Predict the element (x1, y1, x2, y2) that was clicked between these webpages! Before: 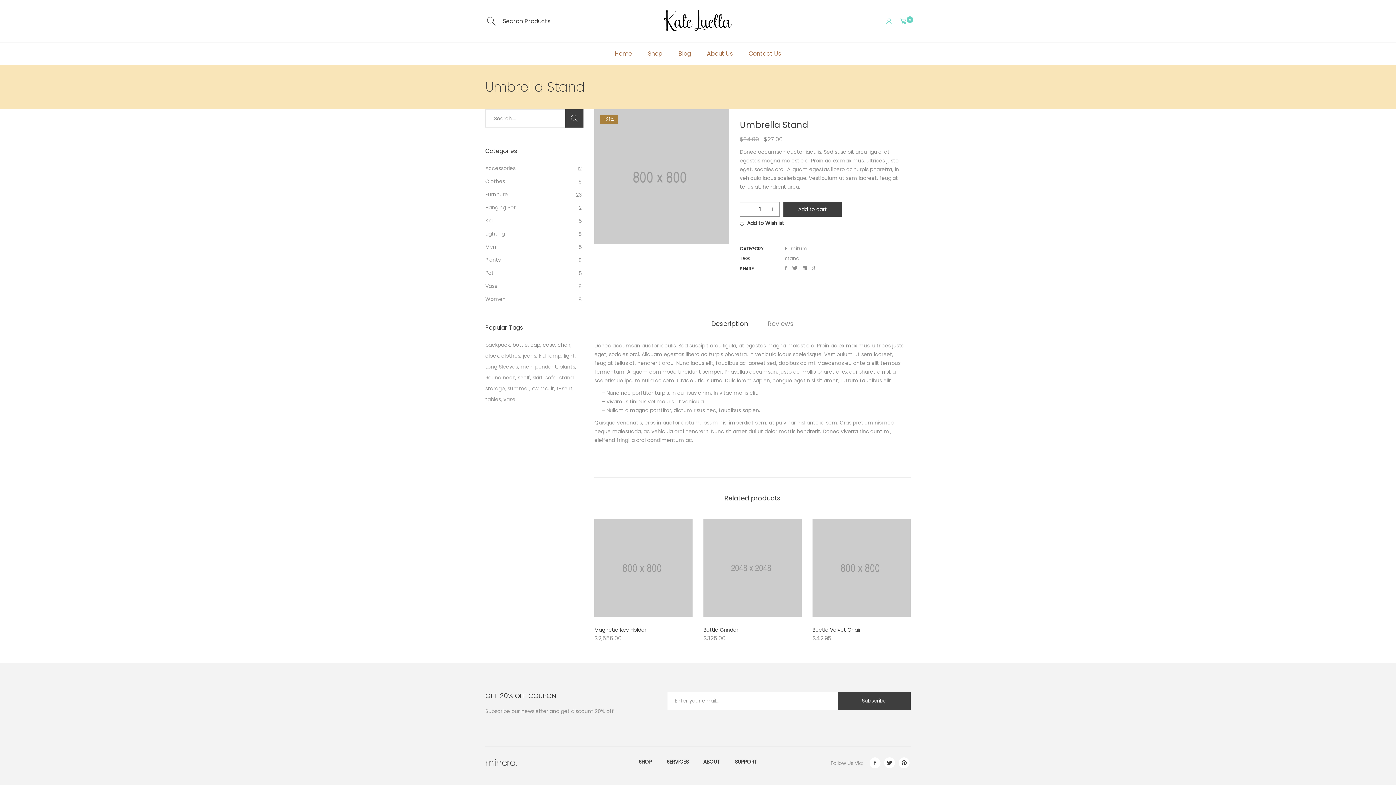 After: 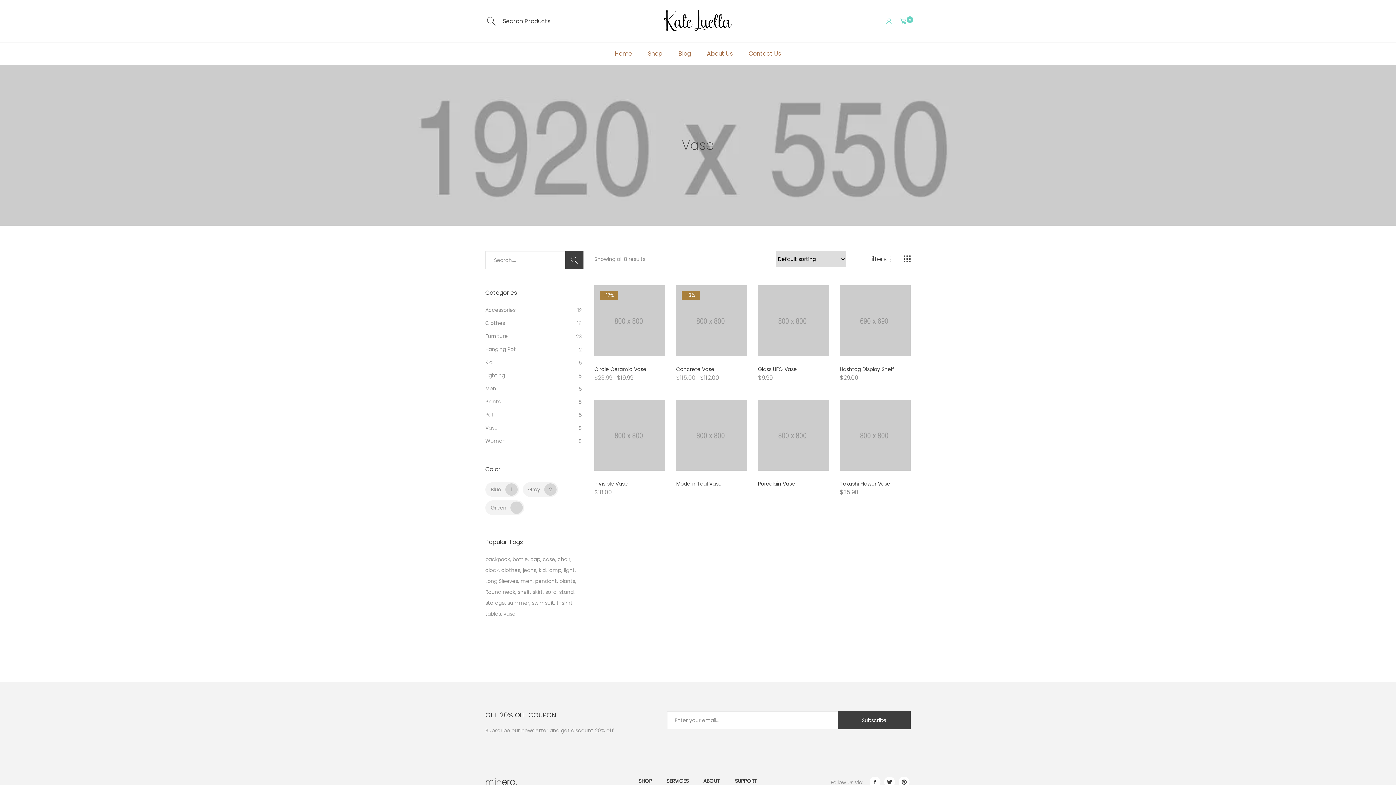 Action: bbox: (485, 282, 497, 289) label: Vase